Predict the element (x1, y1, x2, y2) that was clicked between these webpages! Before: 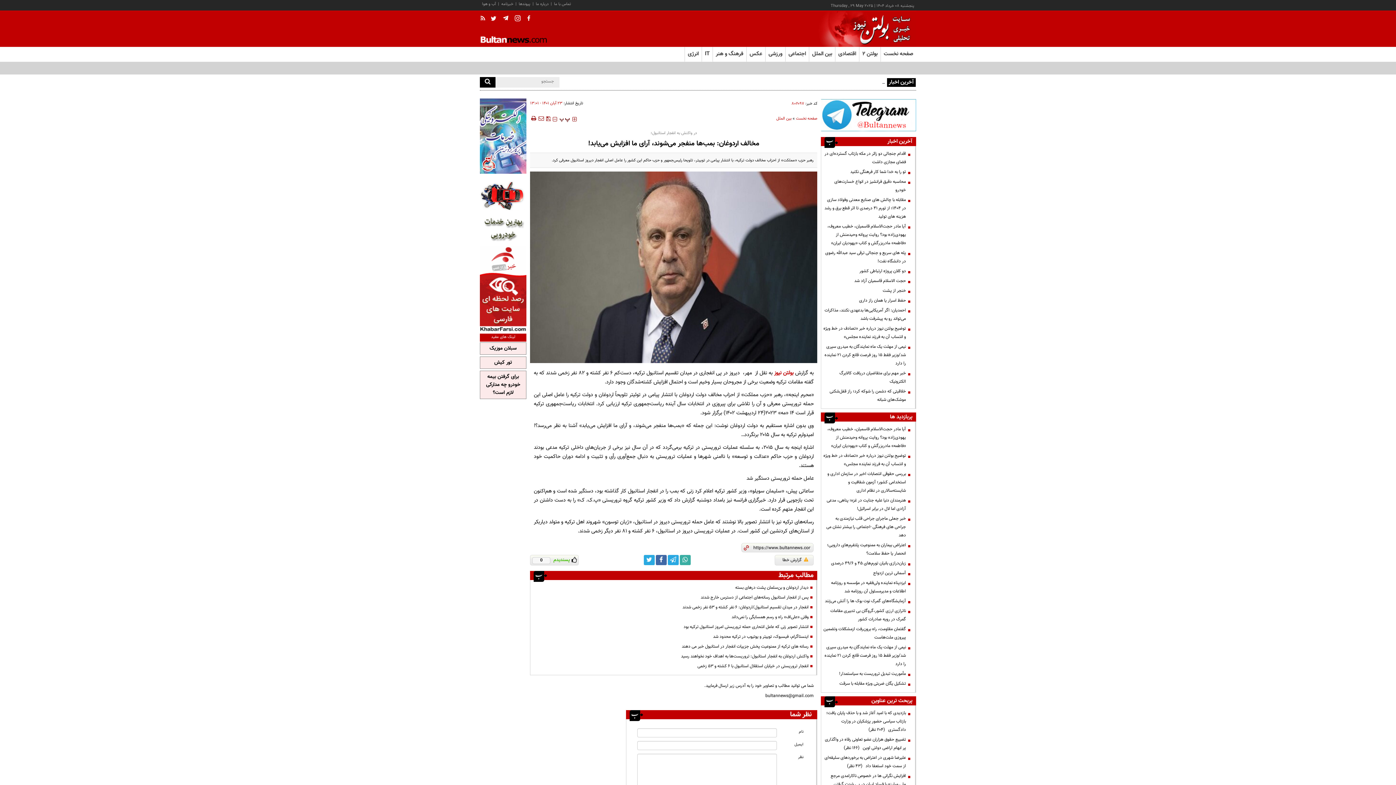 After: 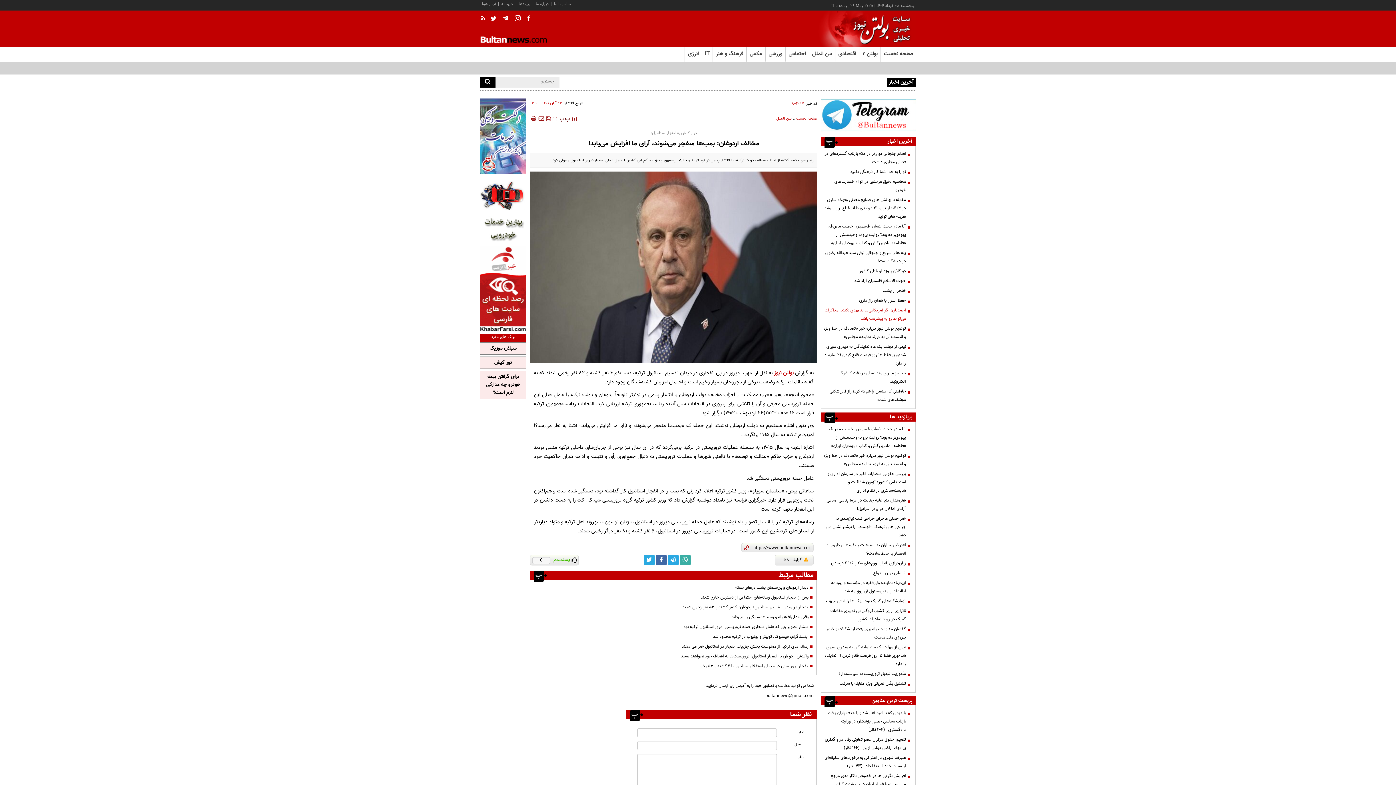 Action: label: احمدیان: اگر آمریکایی‌ها بدعهدی نکنند، مذاکرات می‌تواند رو به پیشرفت باشد bbox: (823, 306, 909, 323)